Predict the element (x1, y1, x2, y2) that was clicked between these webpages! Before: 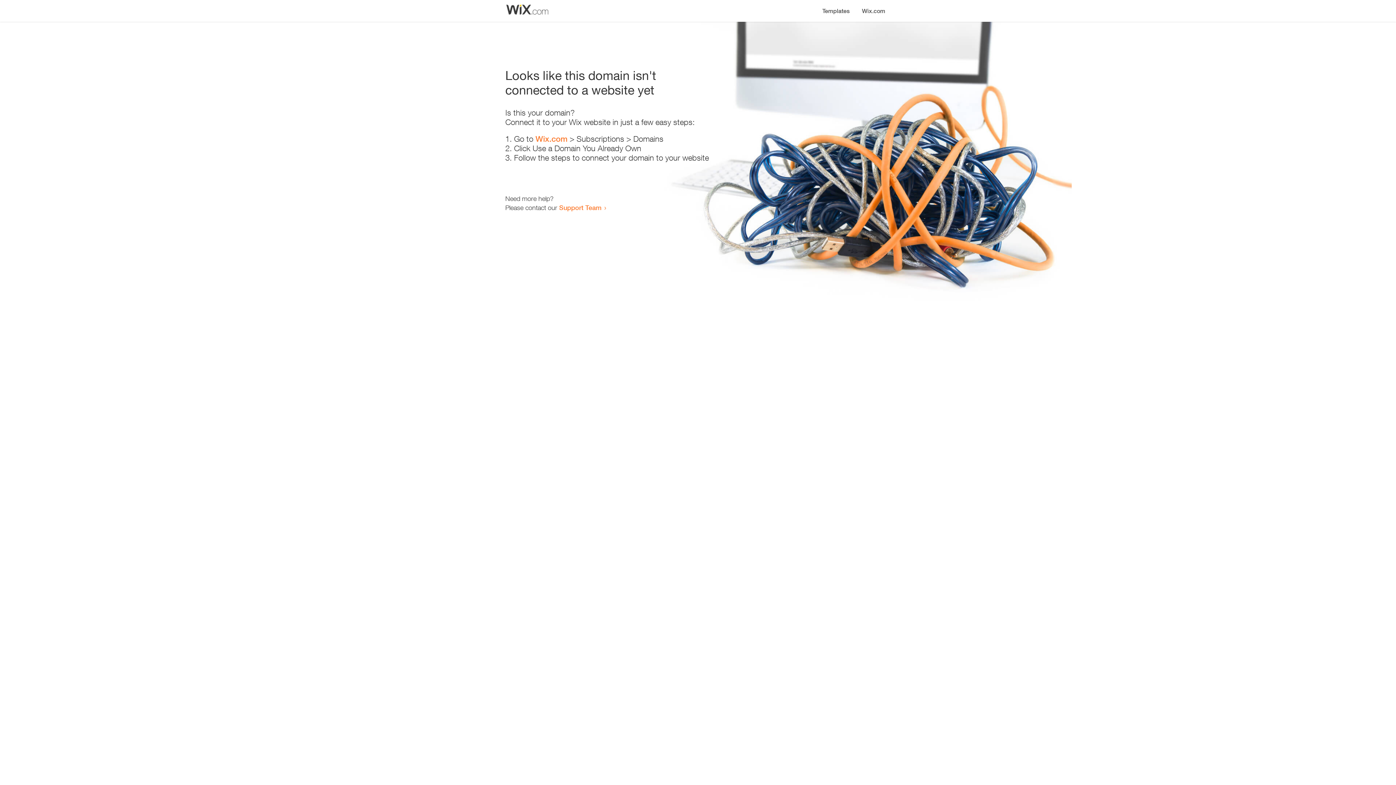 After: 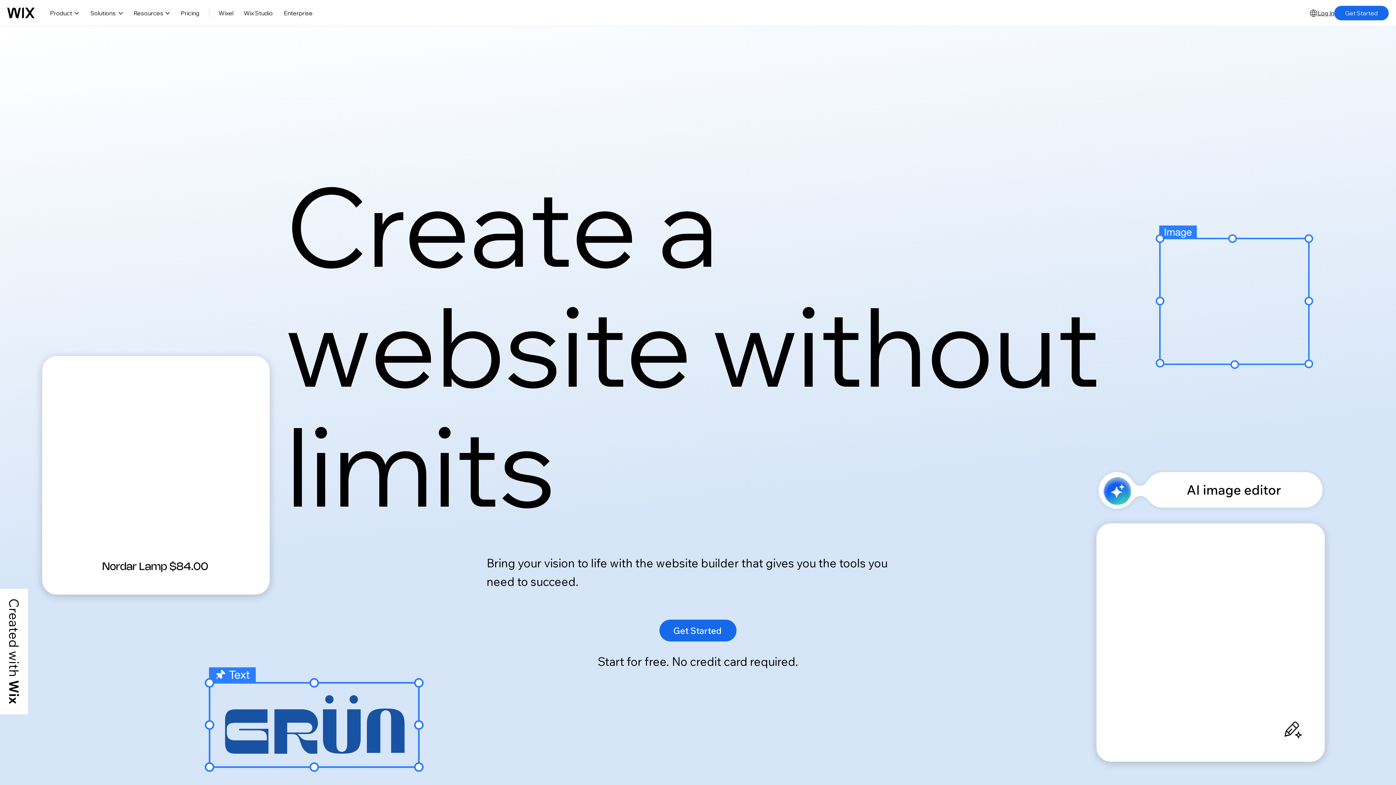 Action: label: Wix.com bbox: (856, 0, 890, 14)